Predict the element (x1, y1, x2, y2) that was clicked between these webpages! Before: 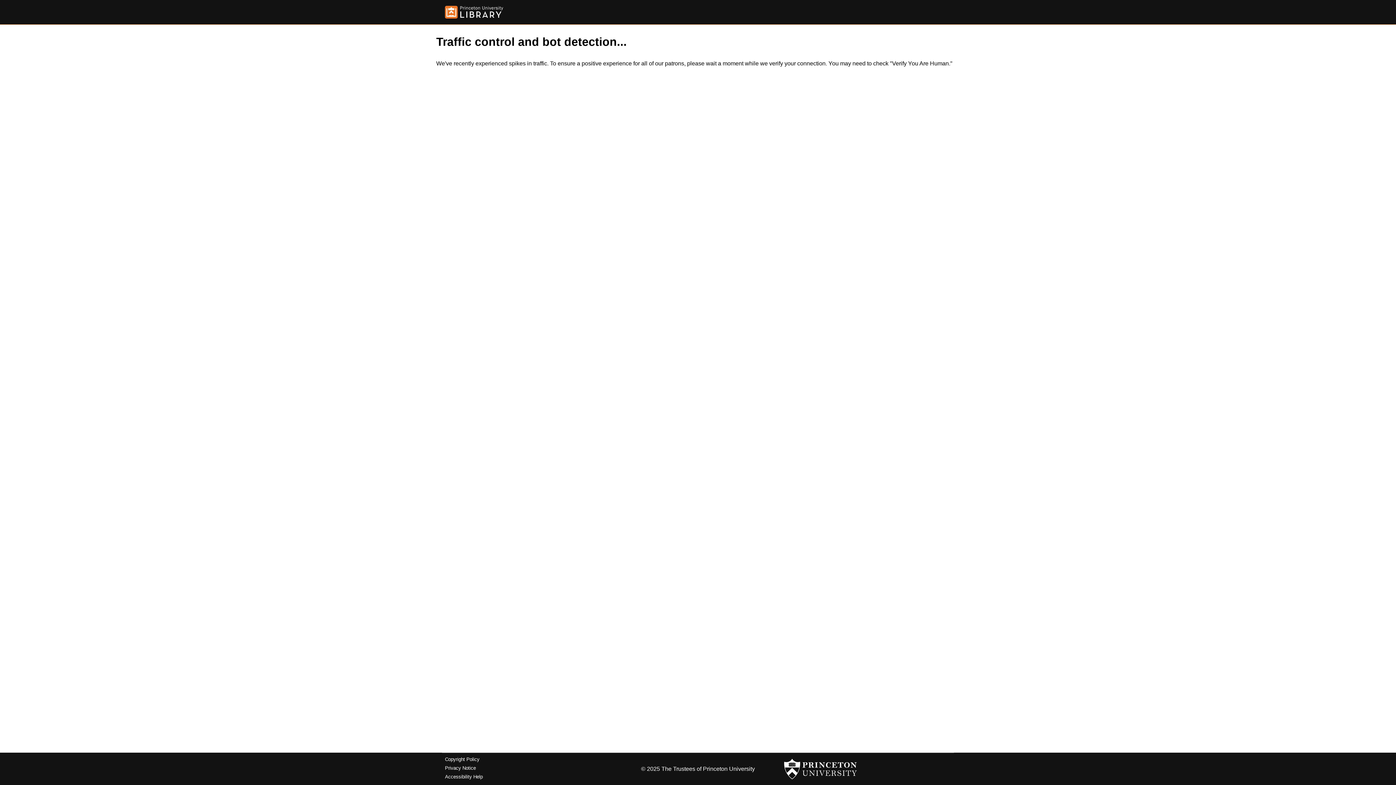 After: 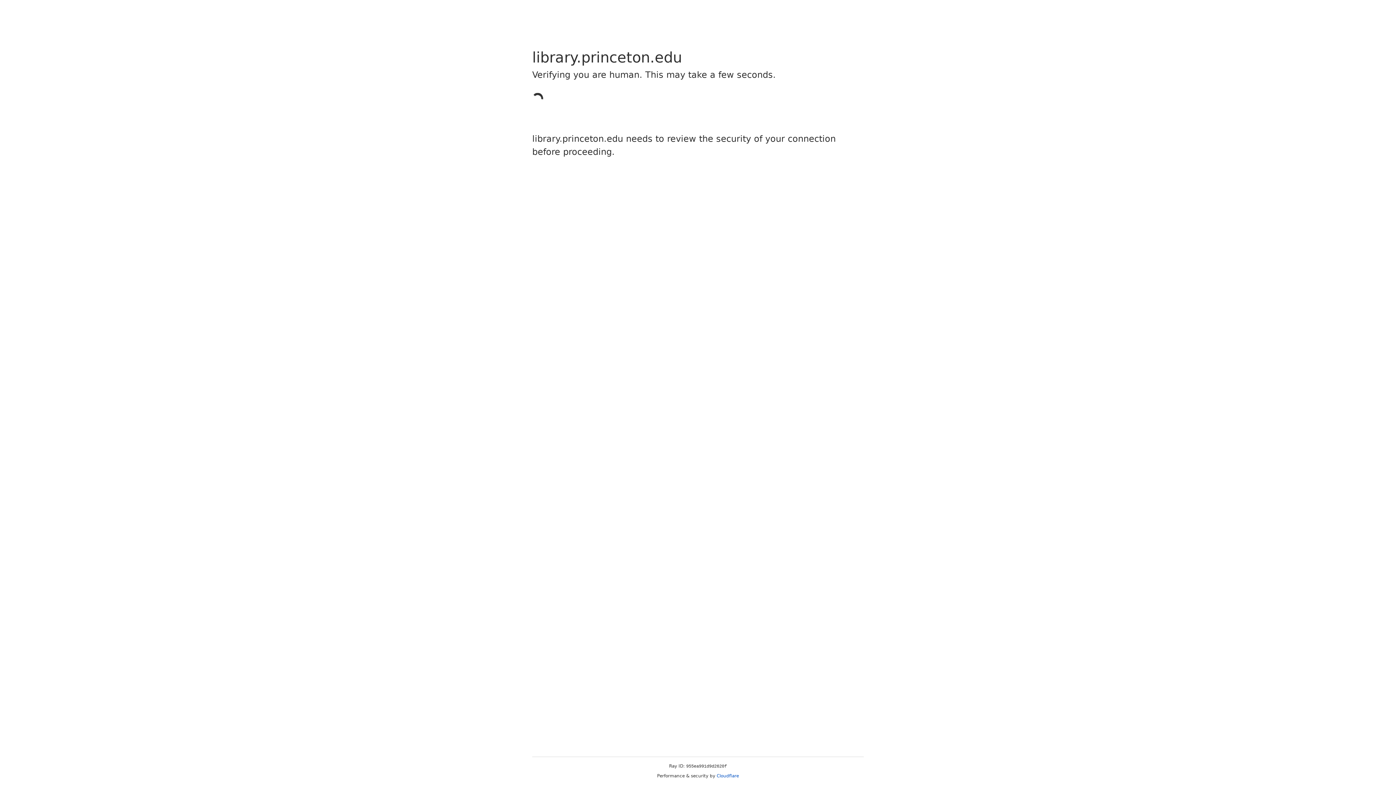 Action: bbox: (445, 757, 479, 762) label: Copyright Policy